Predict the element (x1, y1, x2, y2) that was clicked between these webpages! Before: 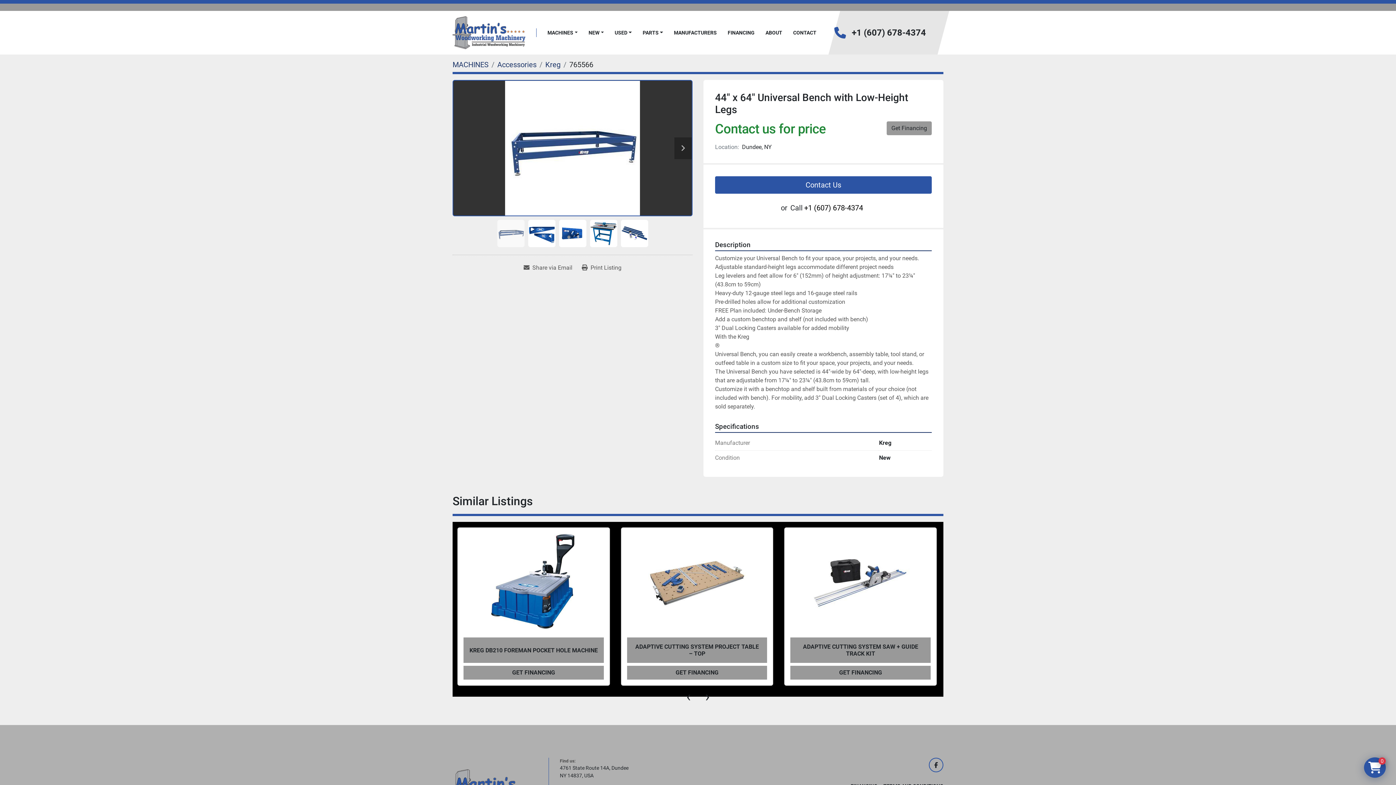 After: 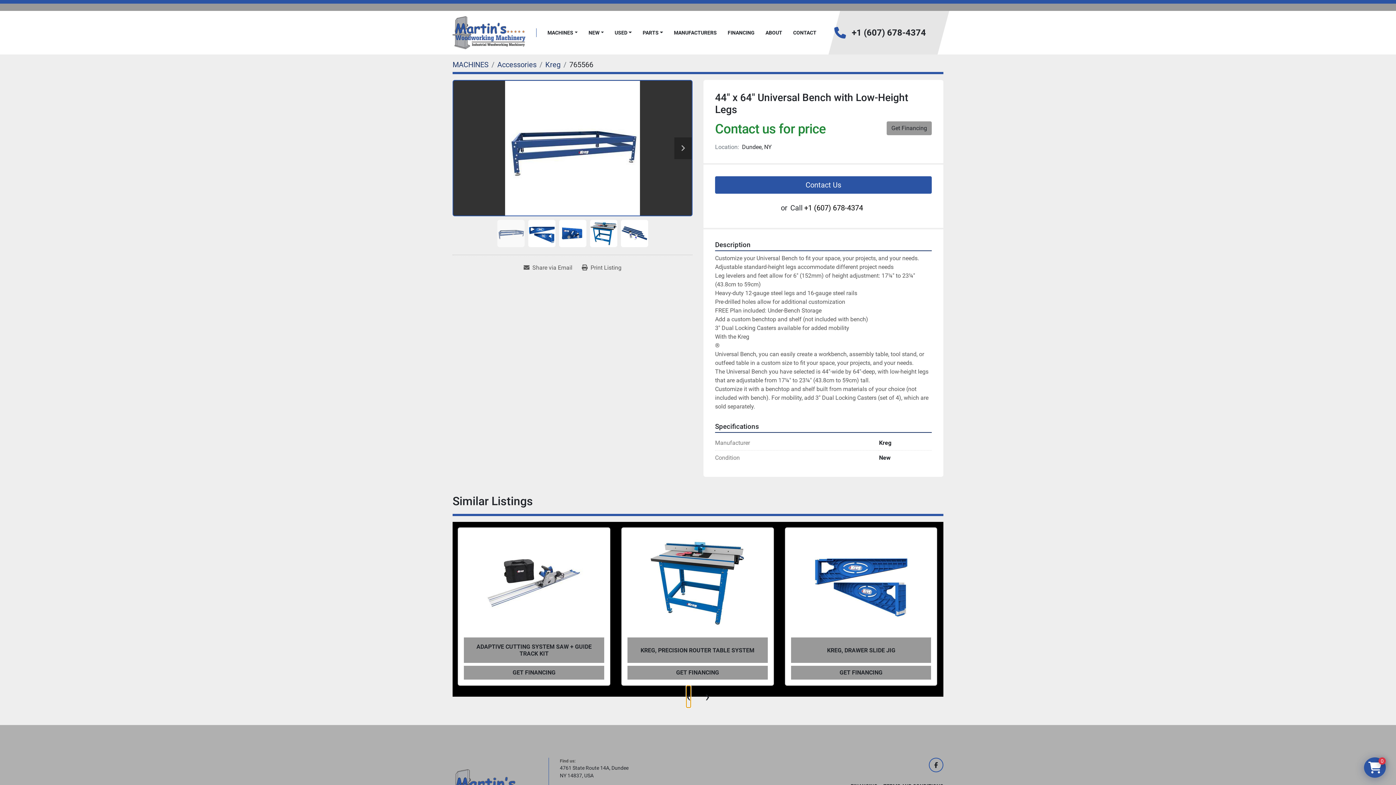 Action: bbox: (686, 686, 690, 708) label: ‹